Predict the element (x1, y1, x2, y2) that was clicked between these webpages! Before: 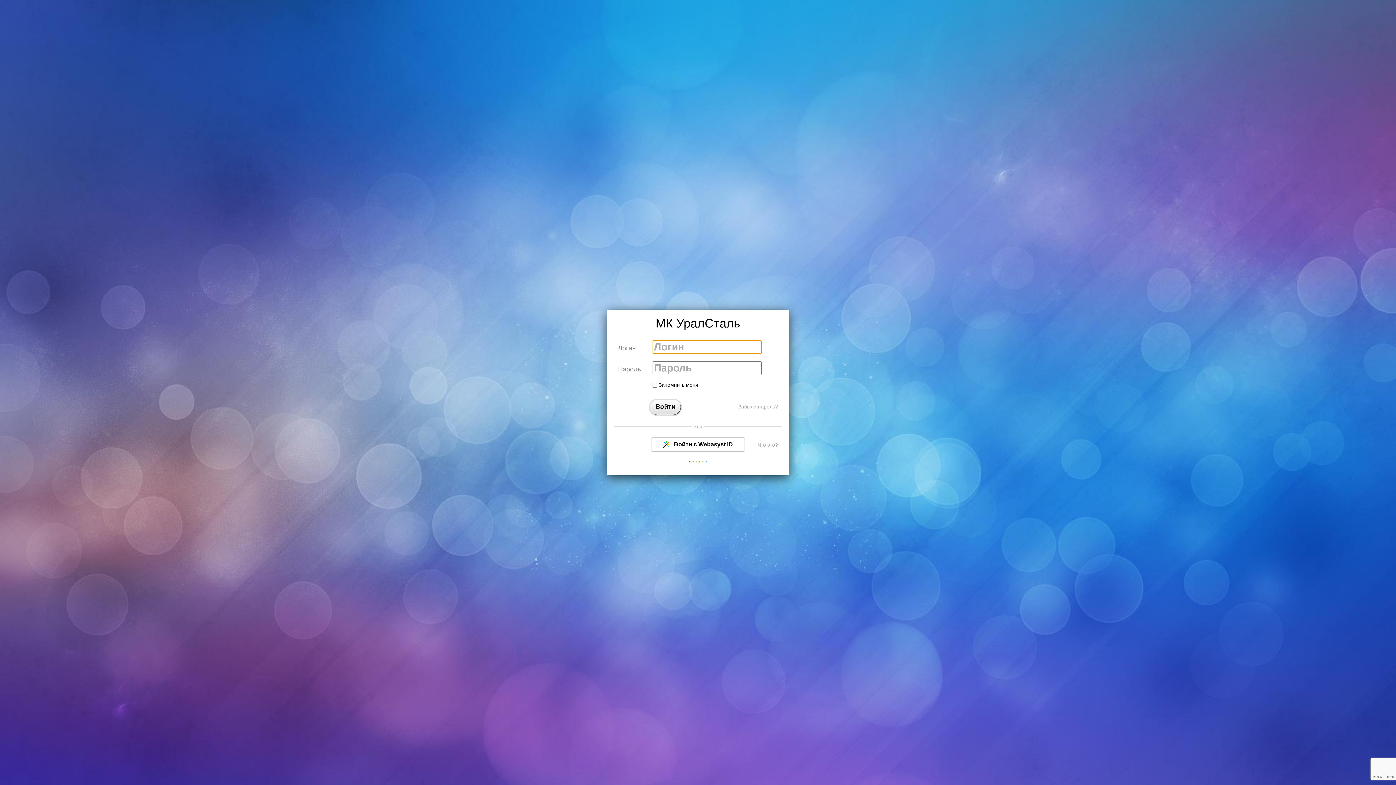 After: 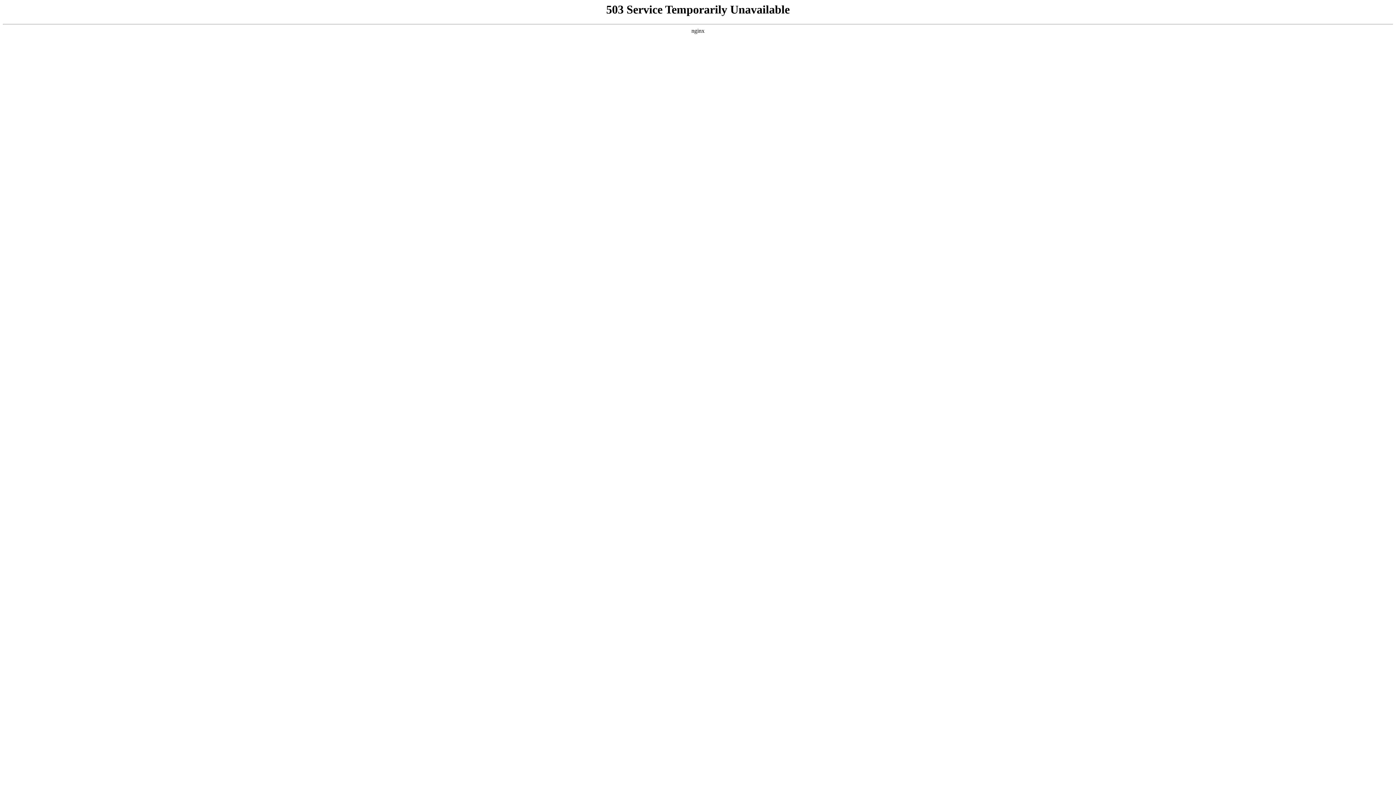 Action: bbox: (651, 437, 745, 451) label:  Войти с Webasyst ID